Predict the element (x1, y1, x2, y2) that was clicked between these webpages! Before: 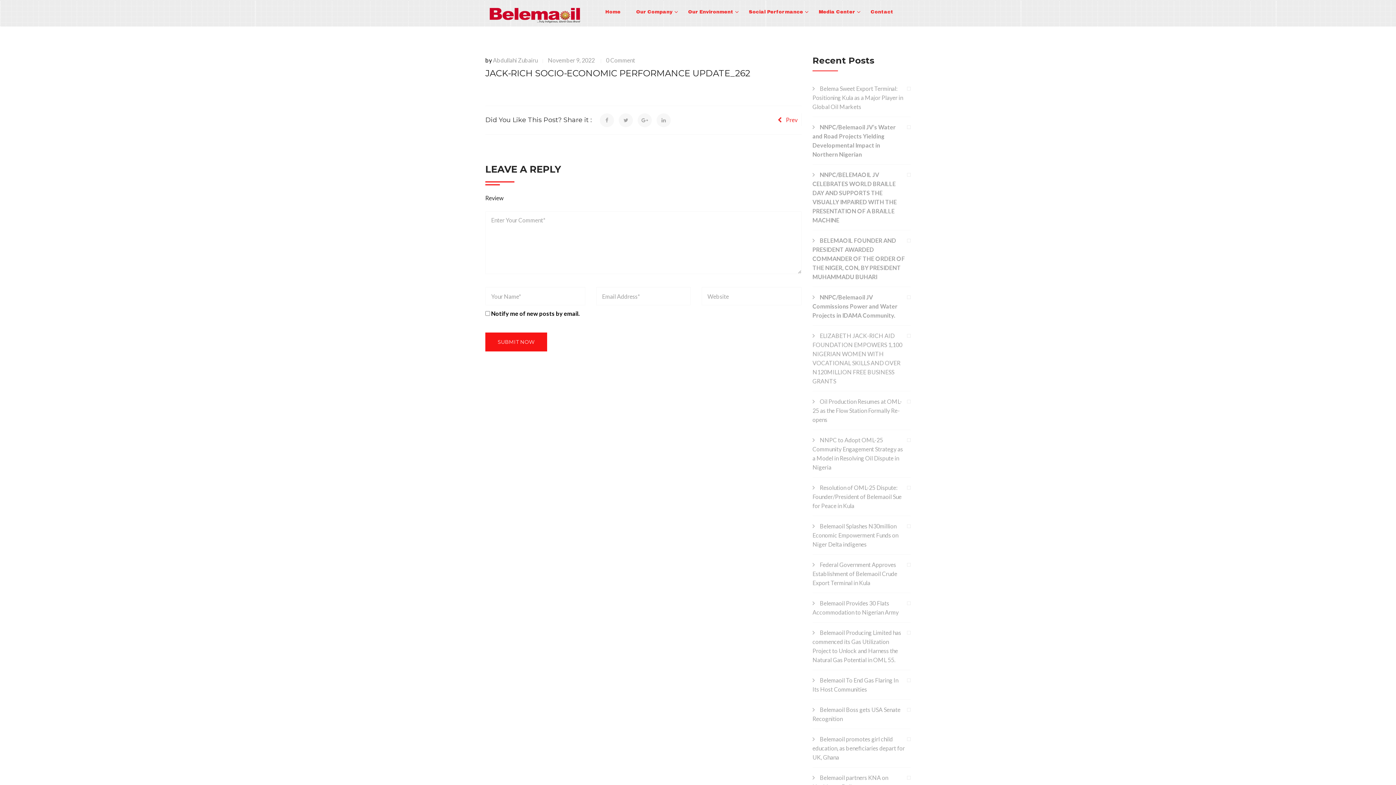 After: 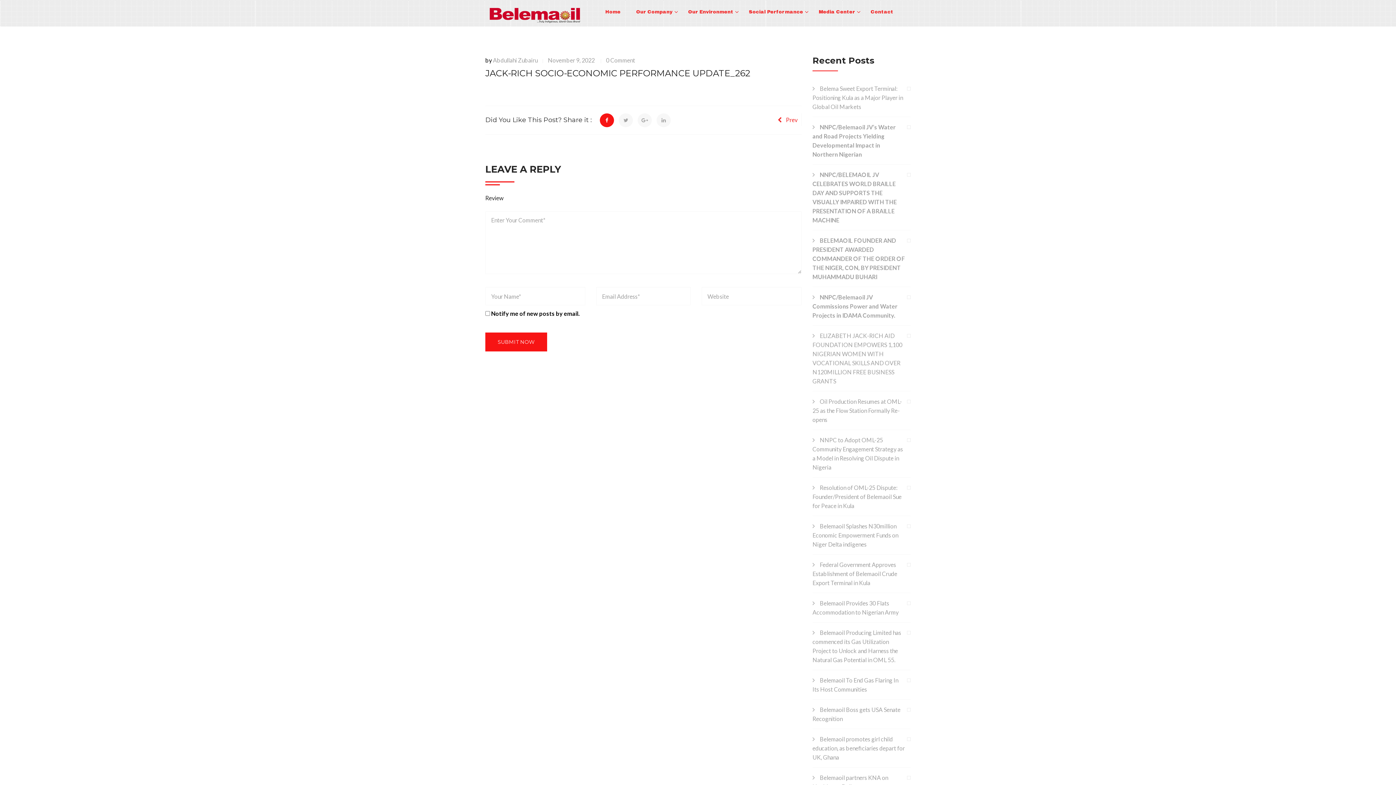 Action: bbox: (600, 113, 614, 127)